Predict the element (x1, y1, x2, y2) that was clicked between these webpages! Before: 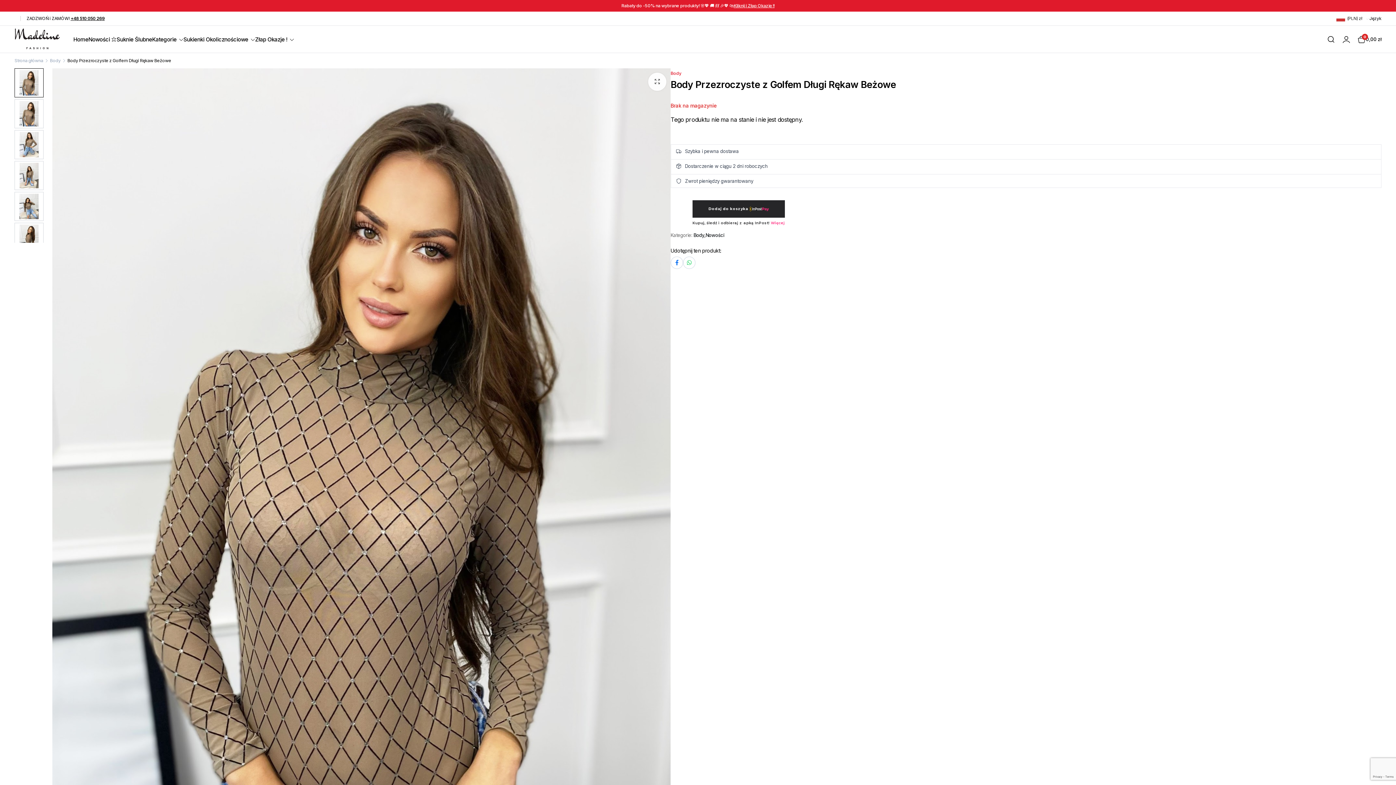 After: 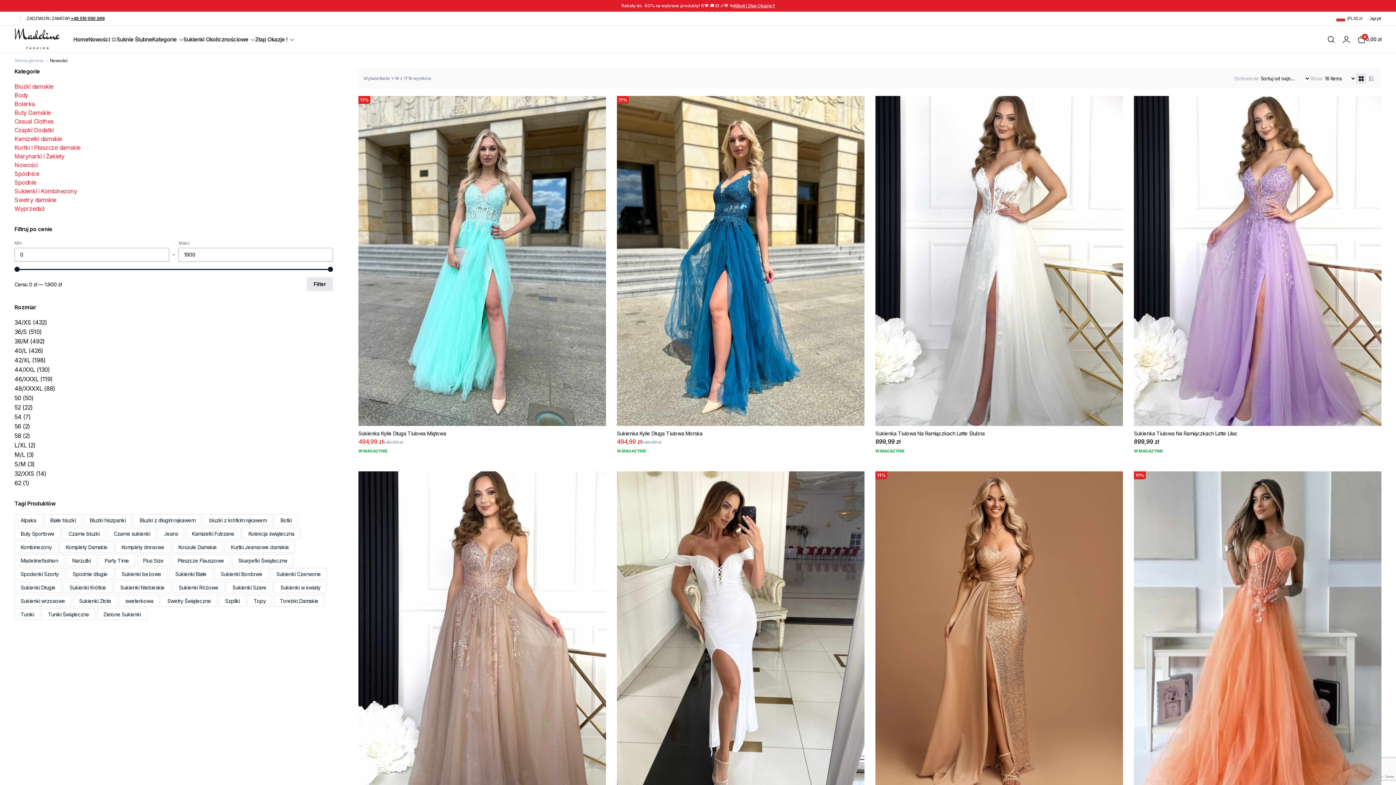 Action: label: Nowości bbox: (705, 233, 724, 237)